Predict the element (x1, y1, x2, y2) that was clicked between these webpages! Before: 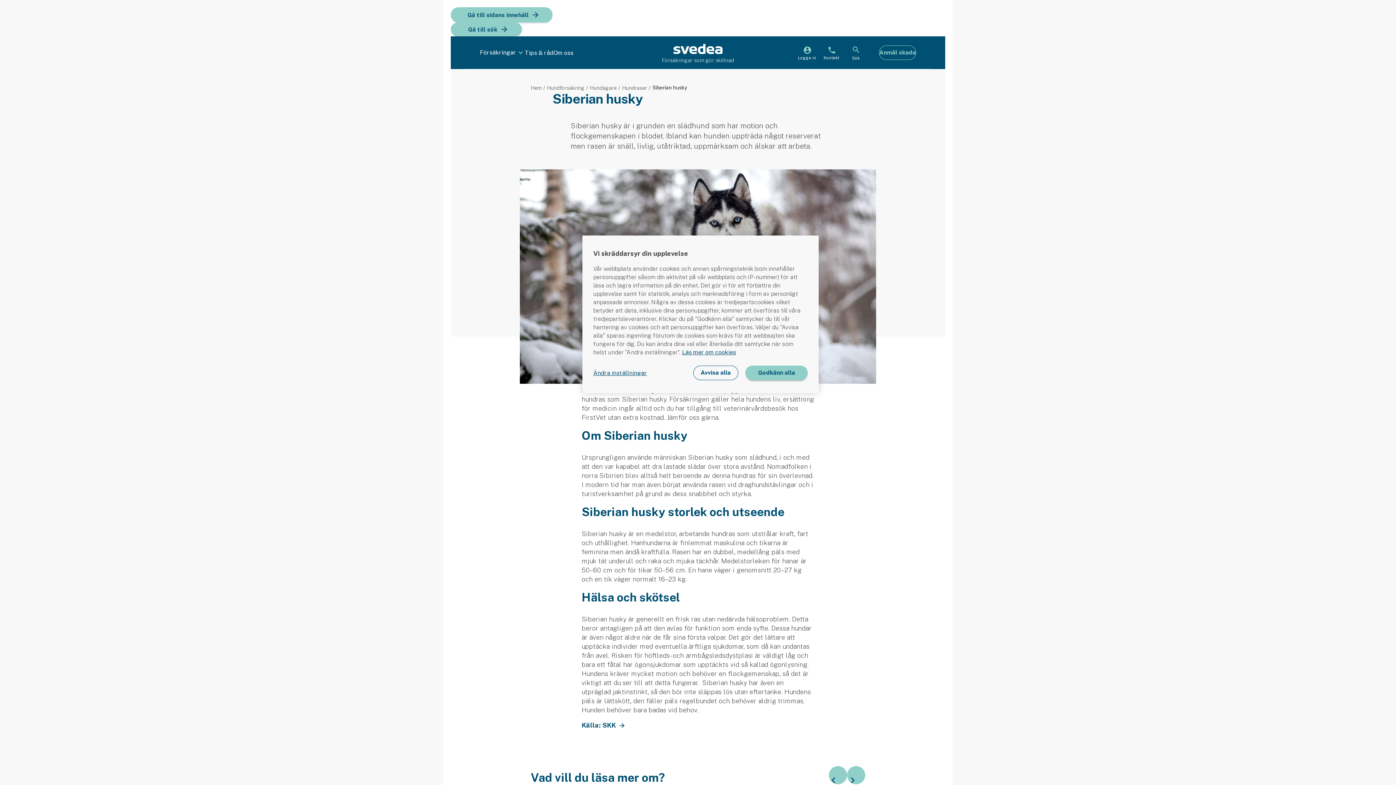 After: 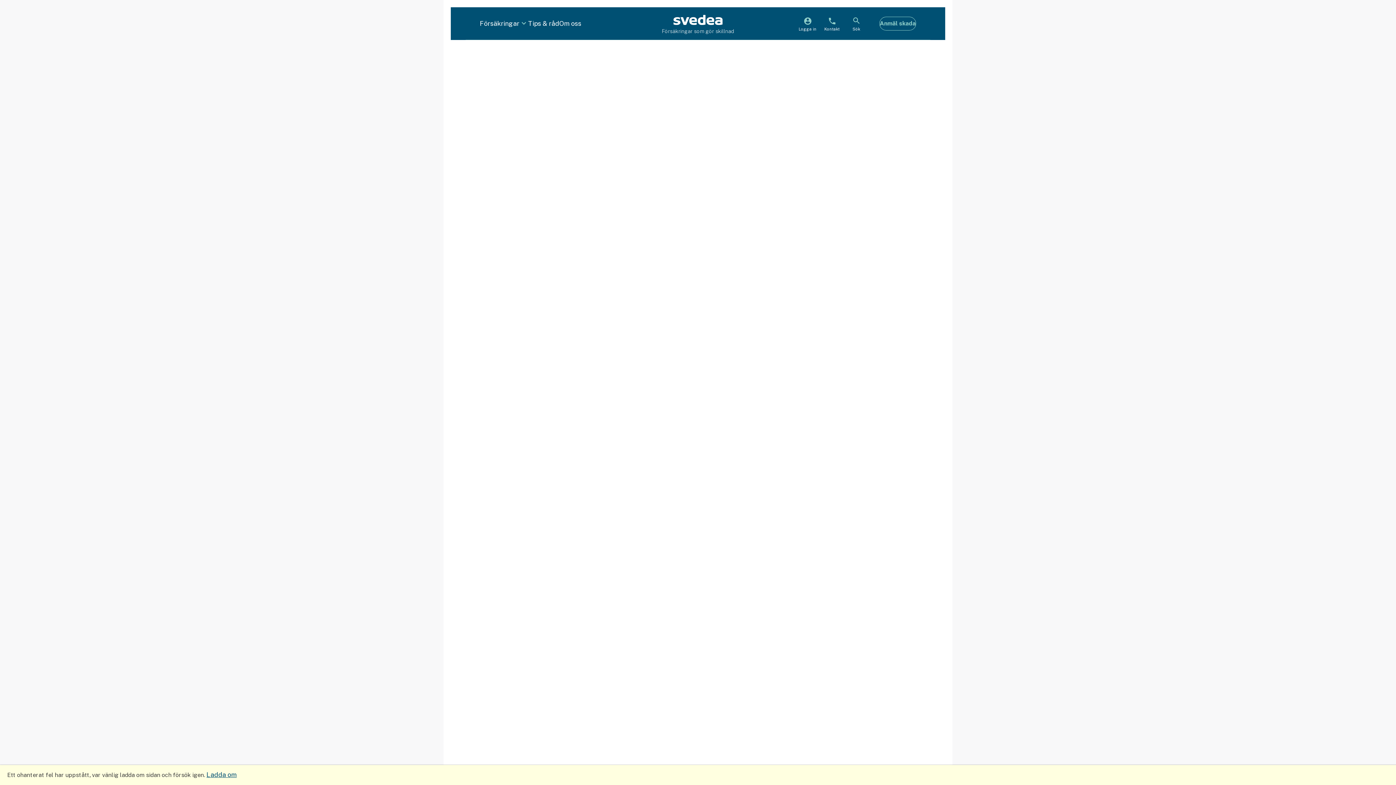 Action: bbox: (879, 45, 916, 60) label: Anmäl skada